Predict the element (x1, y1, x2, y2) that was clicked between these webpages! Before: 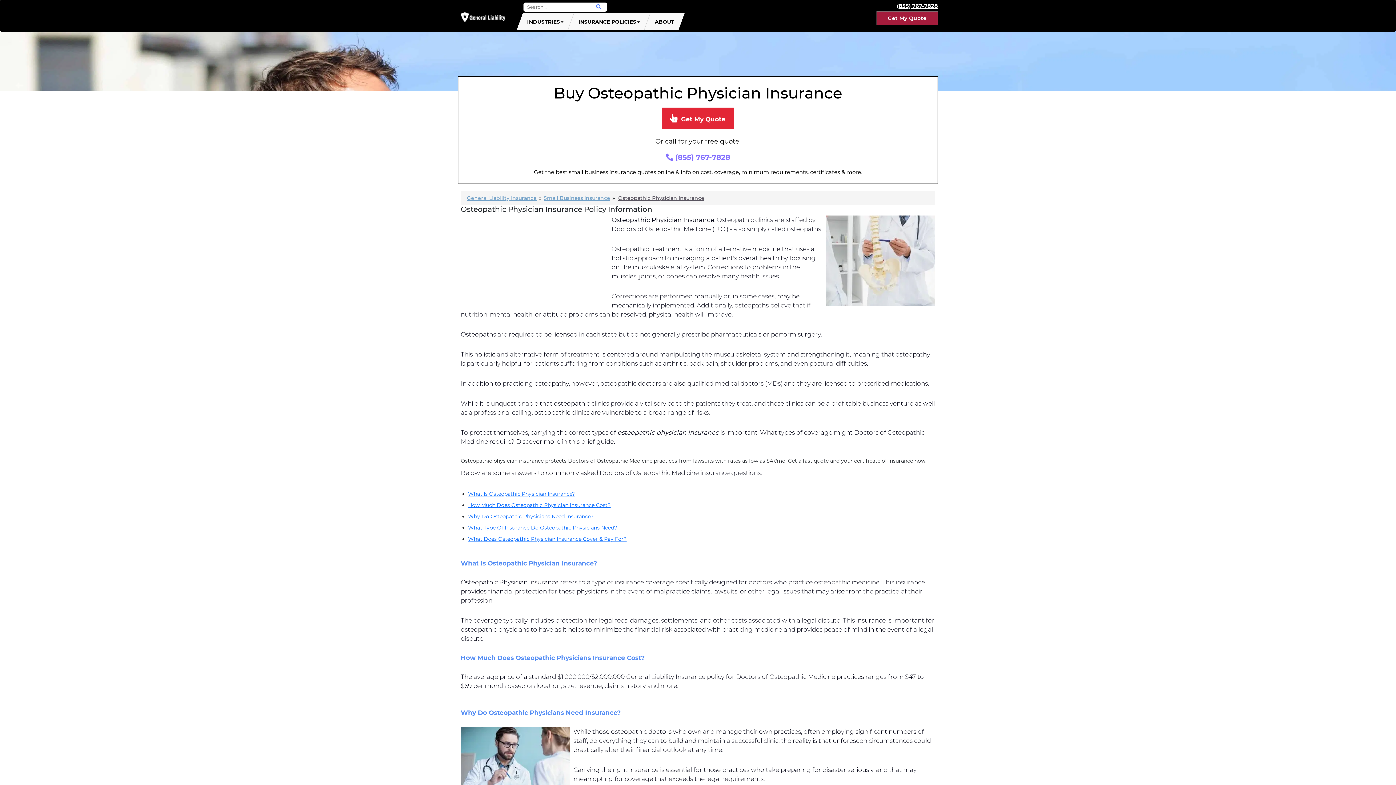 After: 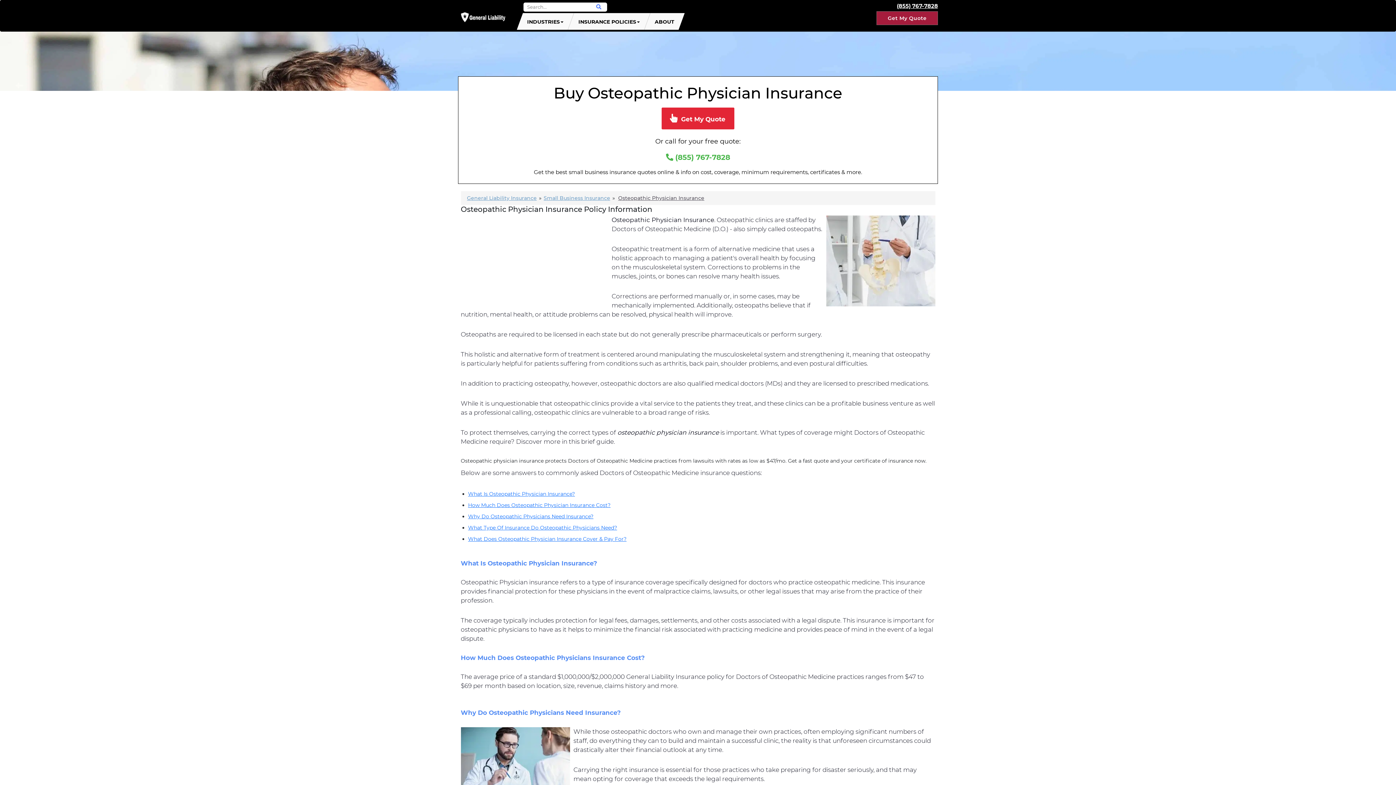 Action: bbox: (666, 153, 730, 161) label:  (855) 767-7828